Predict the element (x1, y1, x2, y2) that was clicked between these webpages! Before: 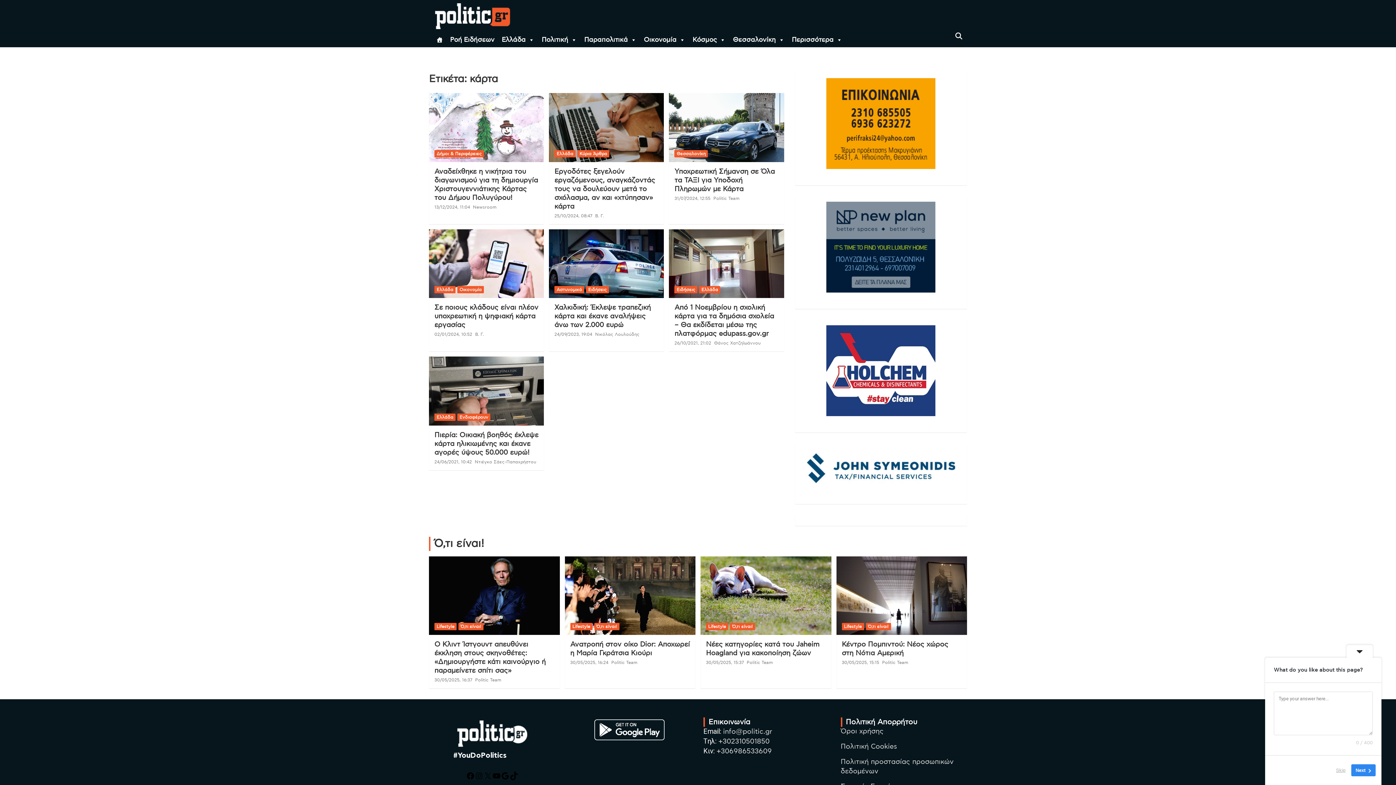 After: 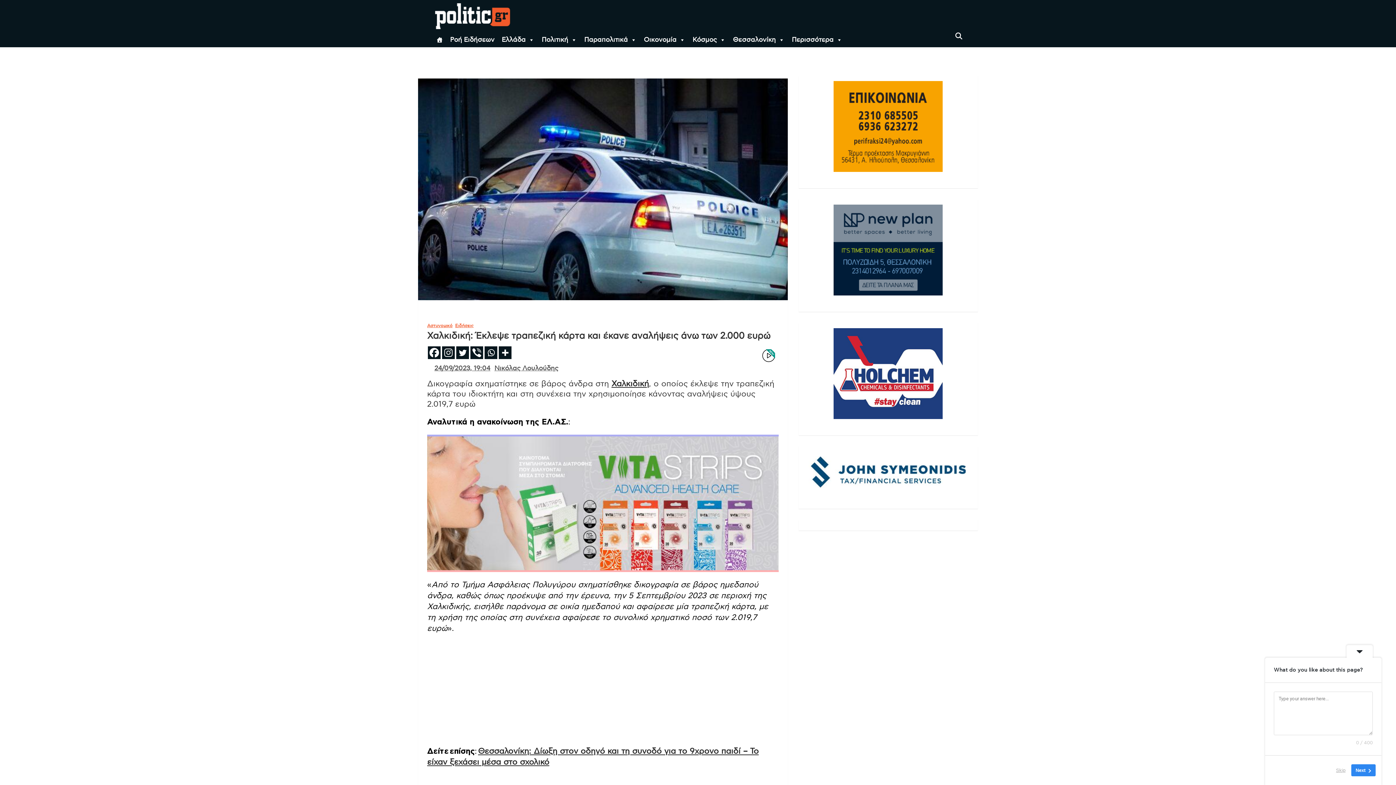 Action: bbox: (554, 304, 650, 328) label: Χαλκιδική: Έκλεψε τραπεζική κάρτα και έκανε αναλήψεις άνω των 2.000 ευρώ